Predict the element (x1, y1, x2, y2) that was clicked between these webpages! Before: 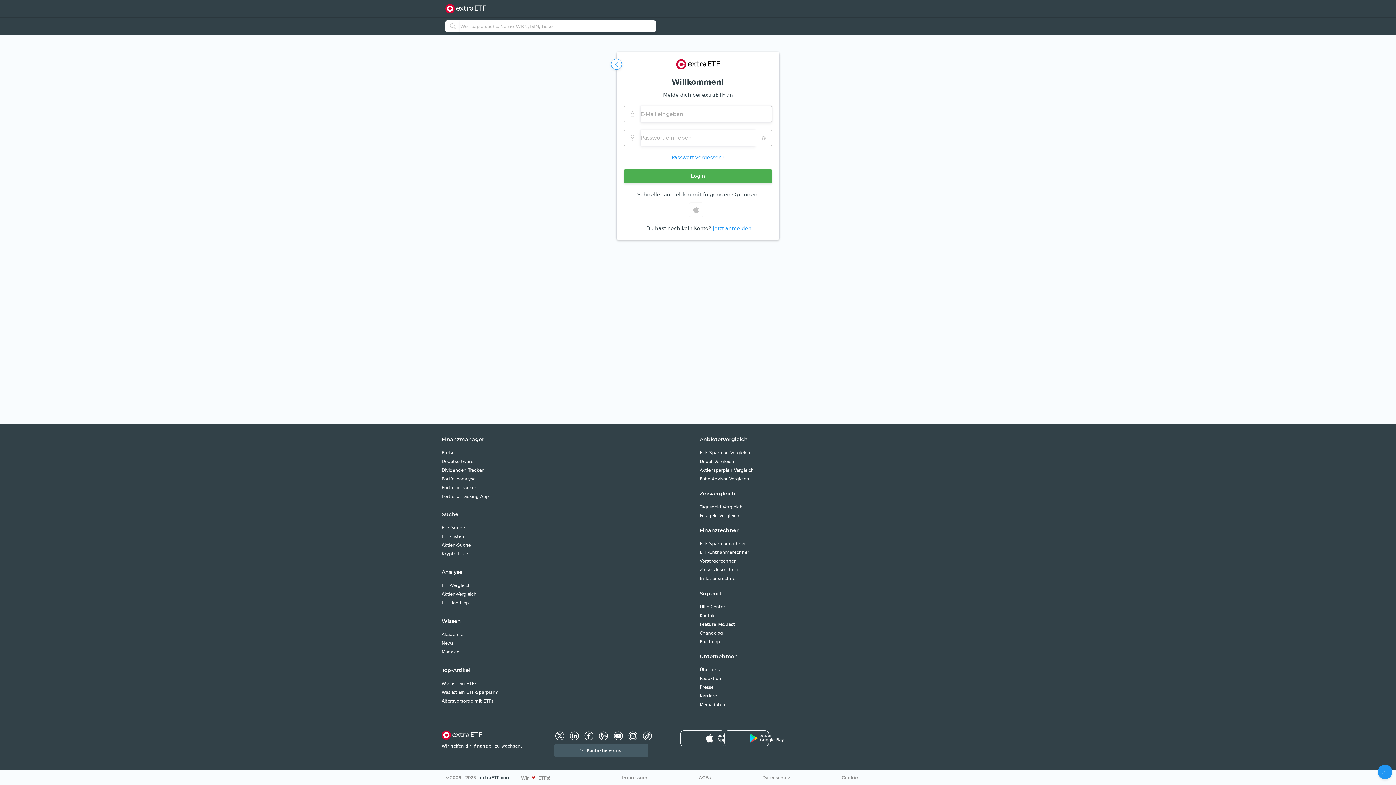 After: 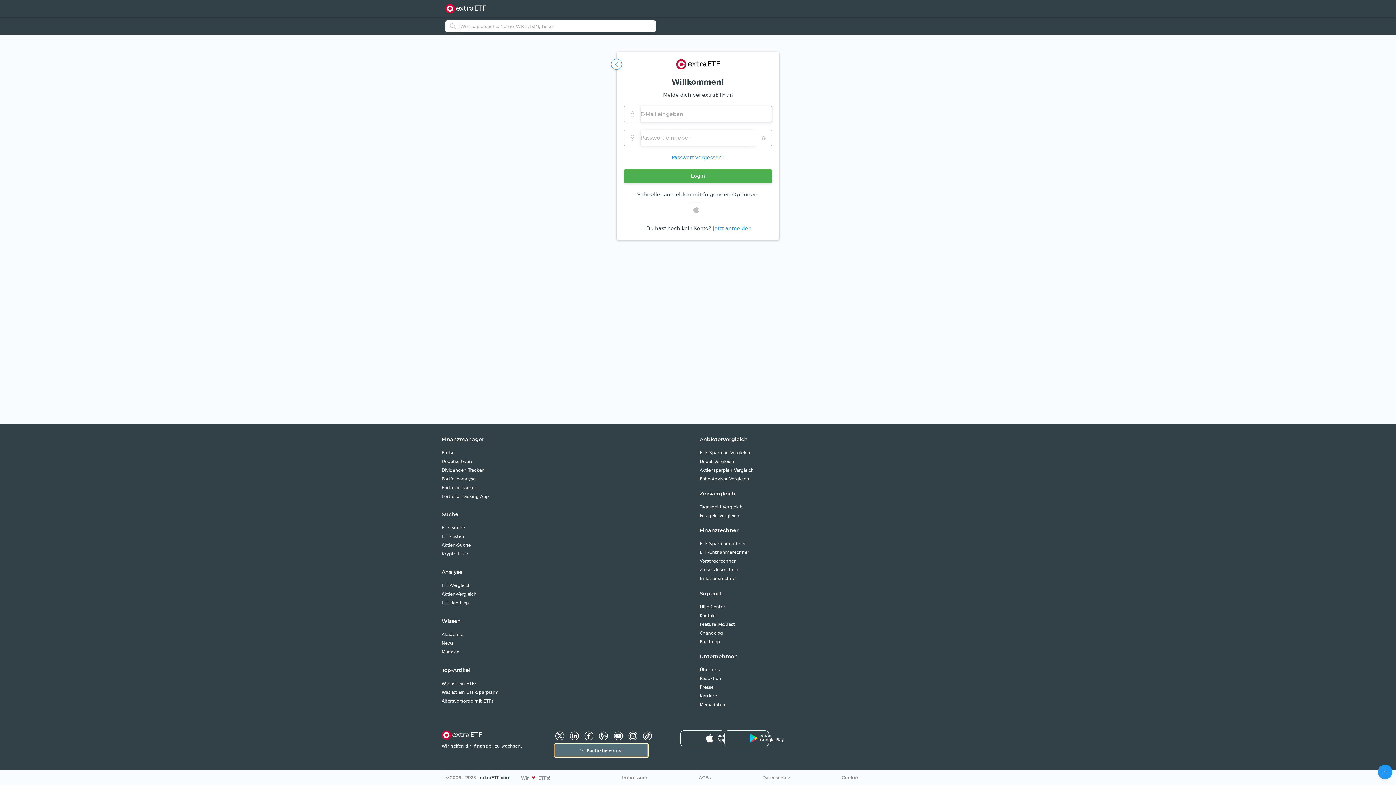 Action: bbox: (554, 744, 648, 757) label: Kontaktiere uns!